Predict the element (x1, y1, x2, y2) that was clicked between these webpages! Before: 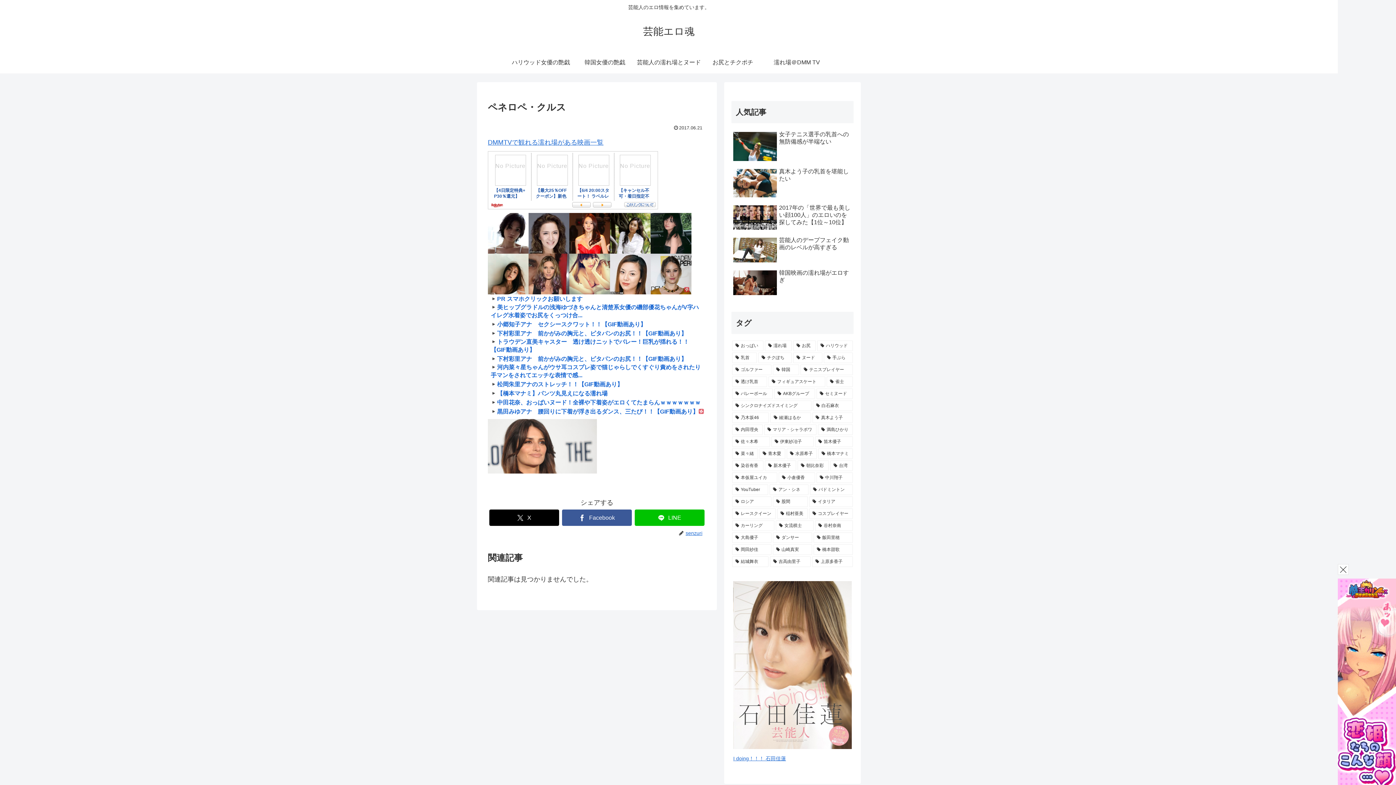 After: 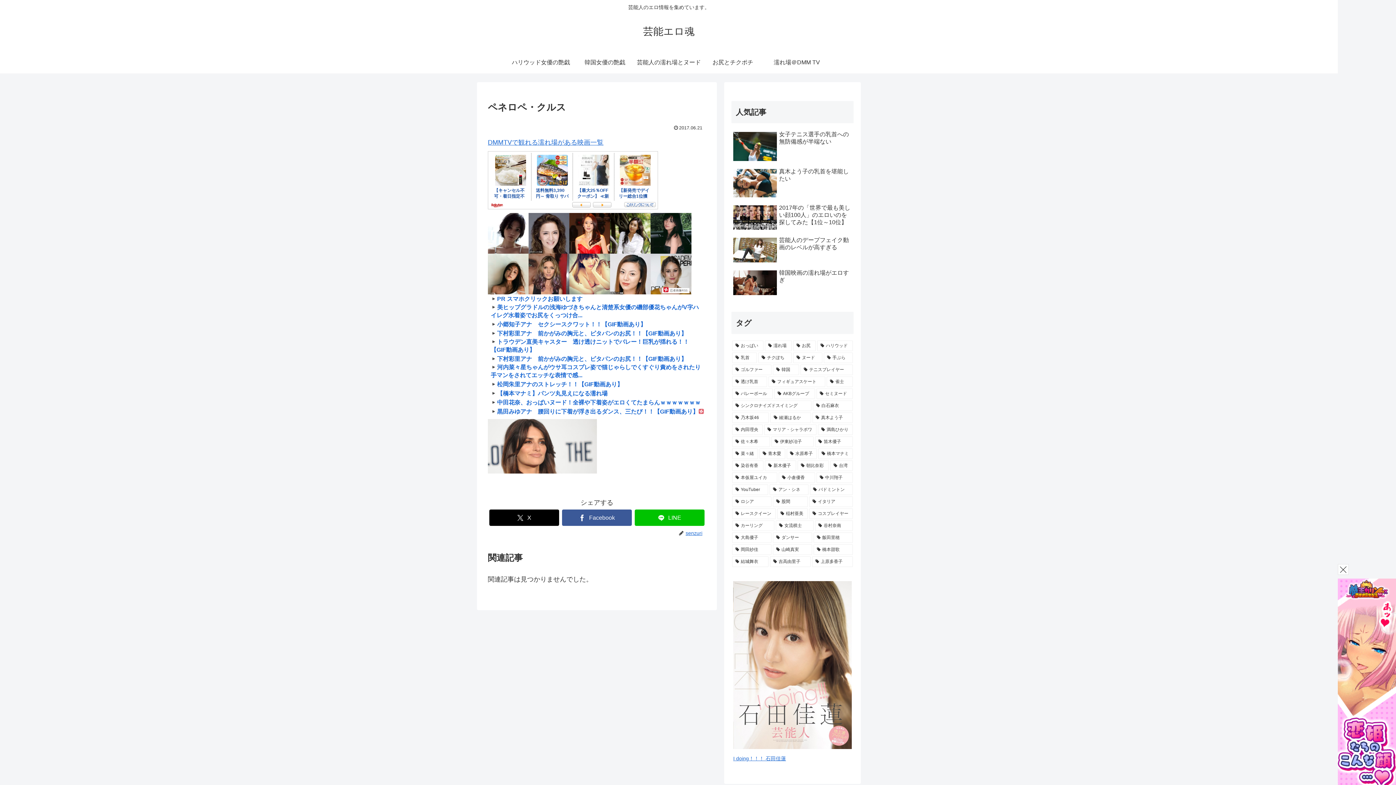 Action: bbox: (684, 290, 689, 294)